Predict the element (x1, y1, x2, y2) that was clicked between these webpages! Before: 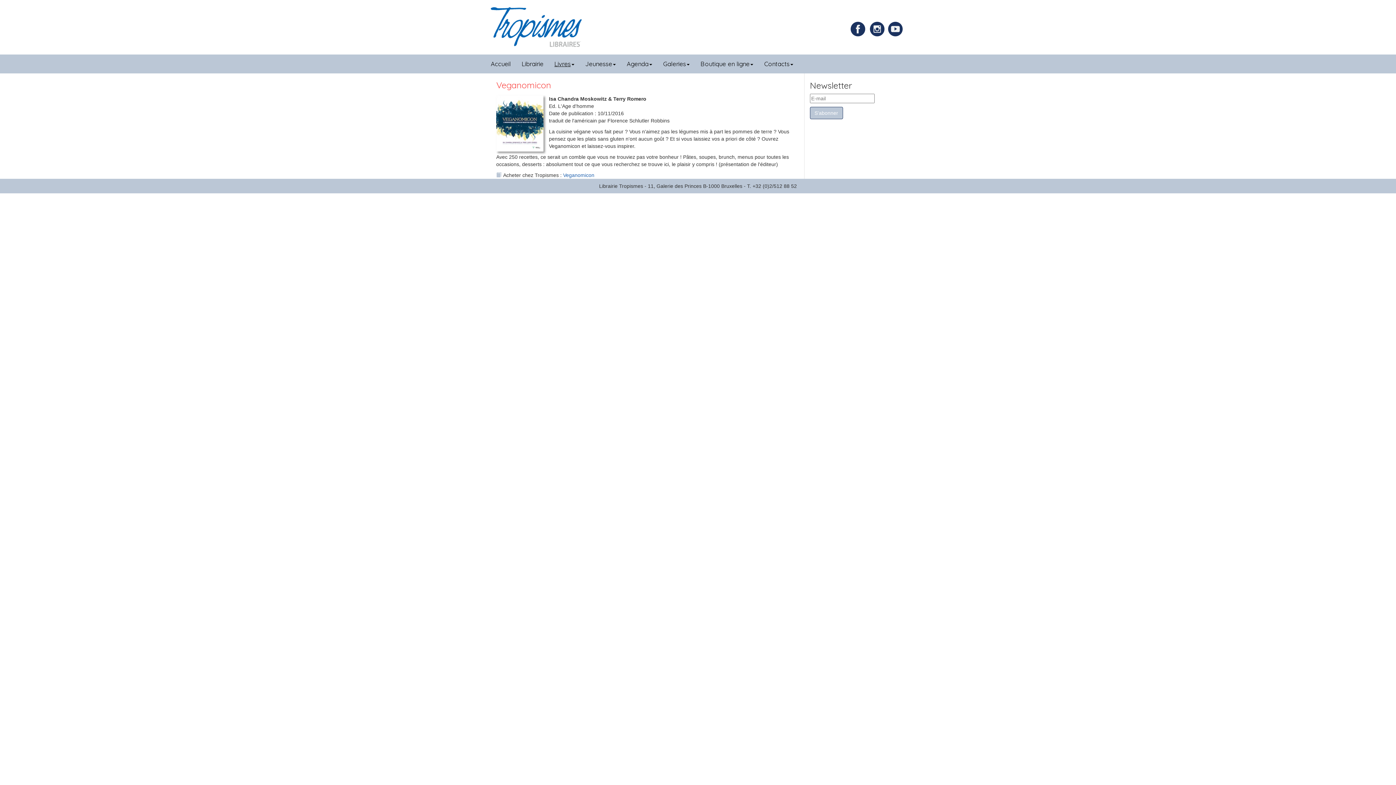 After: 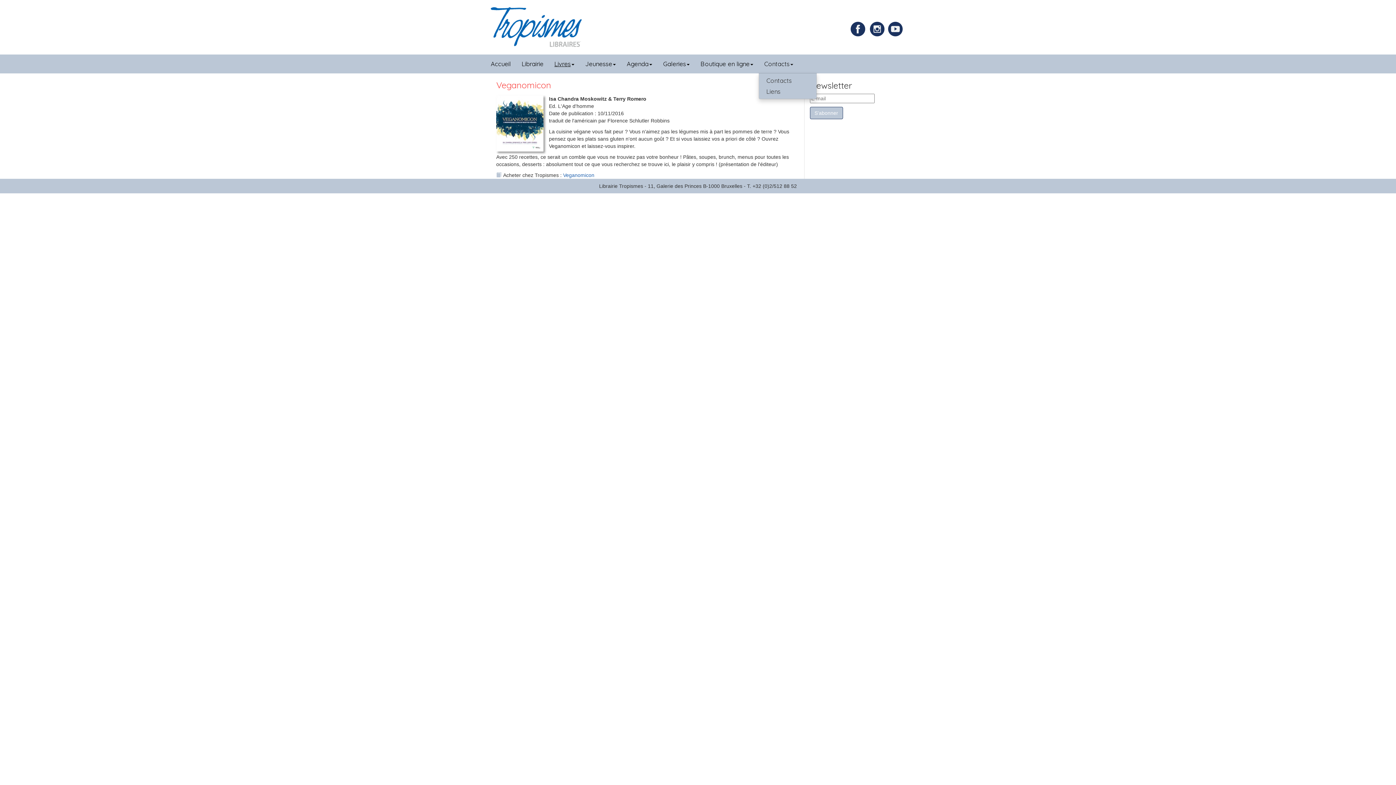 Action: label: Contacts bbox: (758, 54, 798, 73)